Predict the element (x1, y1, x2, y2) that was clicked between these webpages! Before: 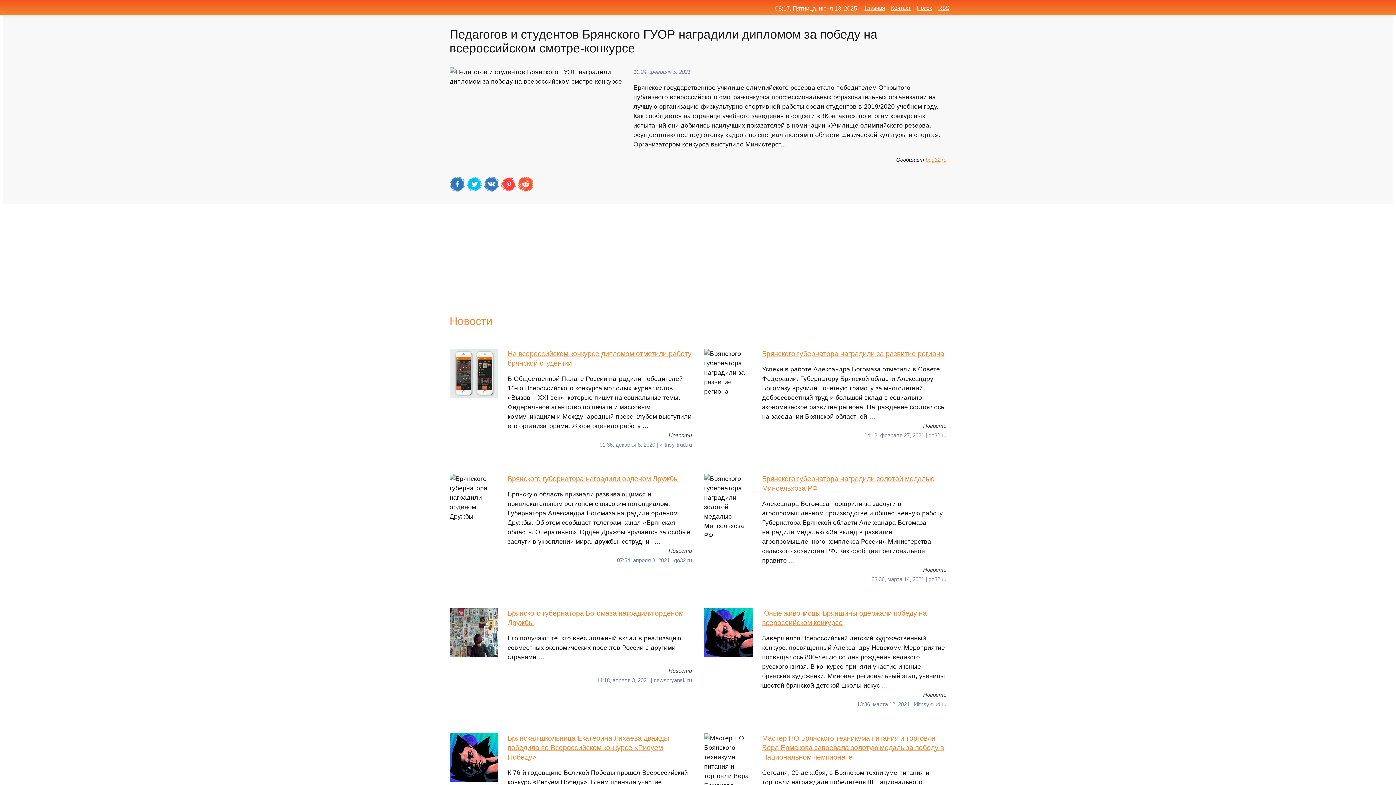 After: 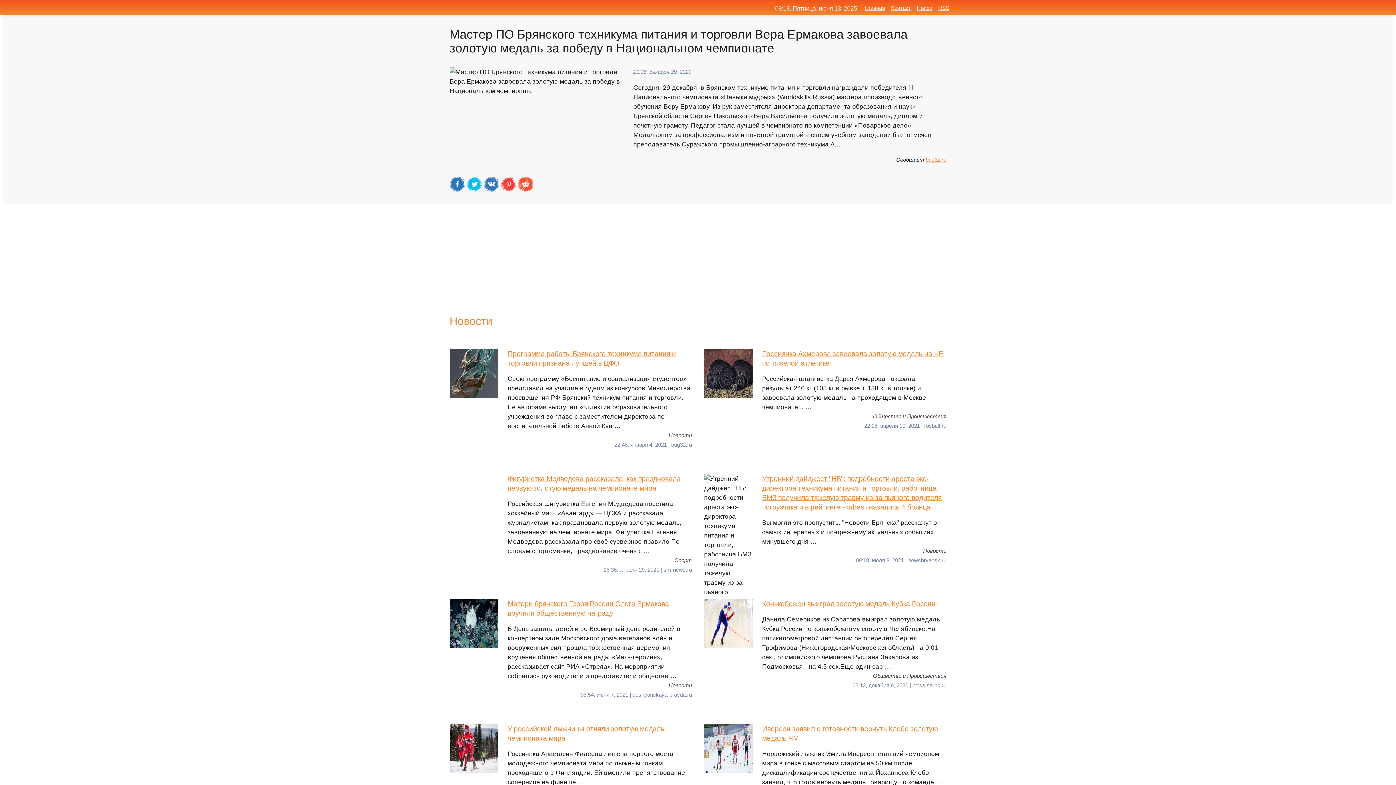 Action: bbox: (704, 733, 946, 824) label: Мастер ПО Брянского техникума питания и торговли Вера Ермакова завоевала золотую медаль за победу в Национальном чемпионате
Сегодня, 29 декабря, в Брянском техникуме питания и торговли награждали победителя III Национального чемпионата «Навыки мудрых» (Worldskills Russia) мастера производственного обучения Веру Ермакову. Из рук заместителя директора департамента образования и науки Брянской области Сергея Нико …